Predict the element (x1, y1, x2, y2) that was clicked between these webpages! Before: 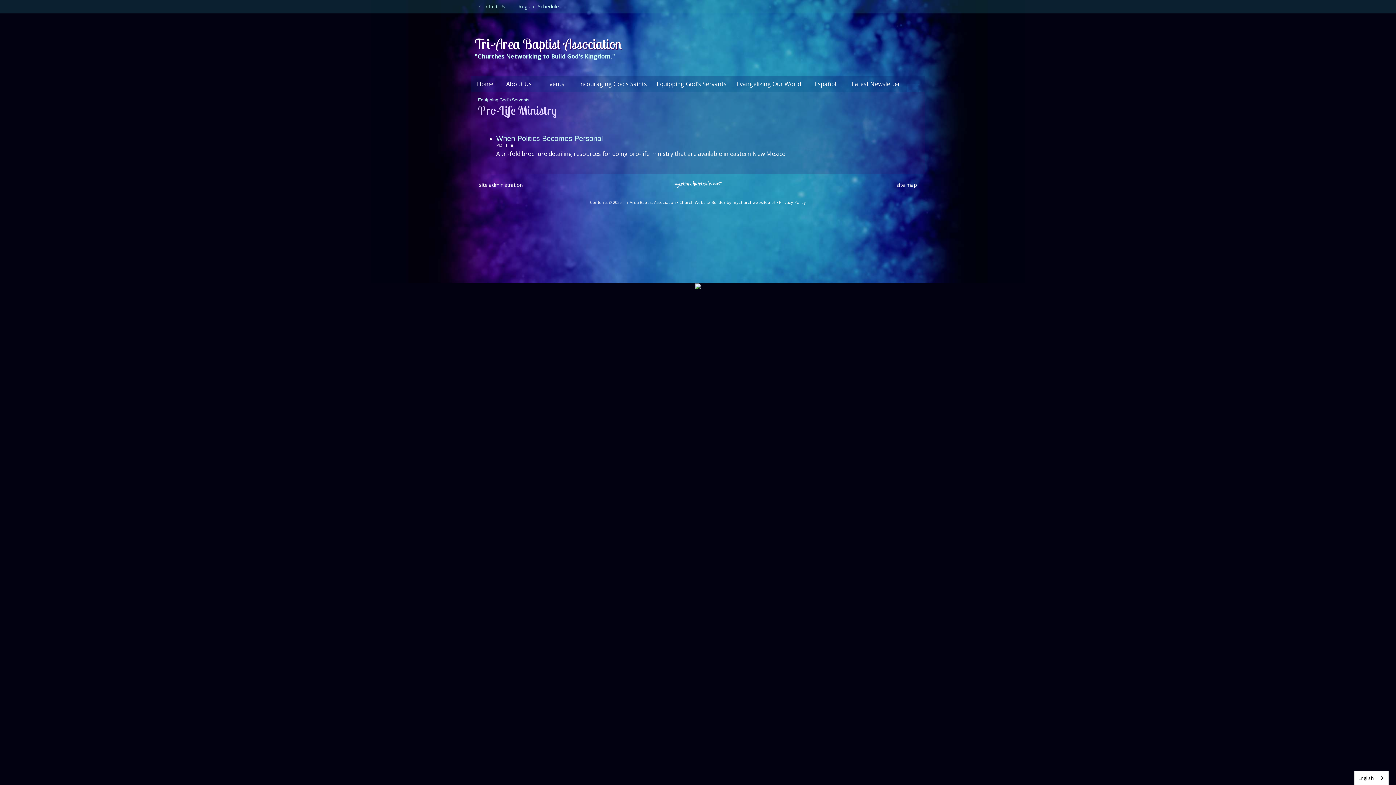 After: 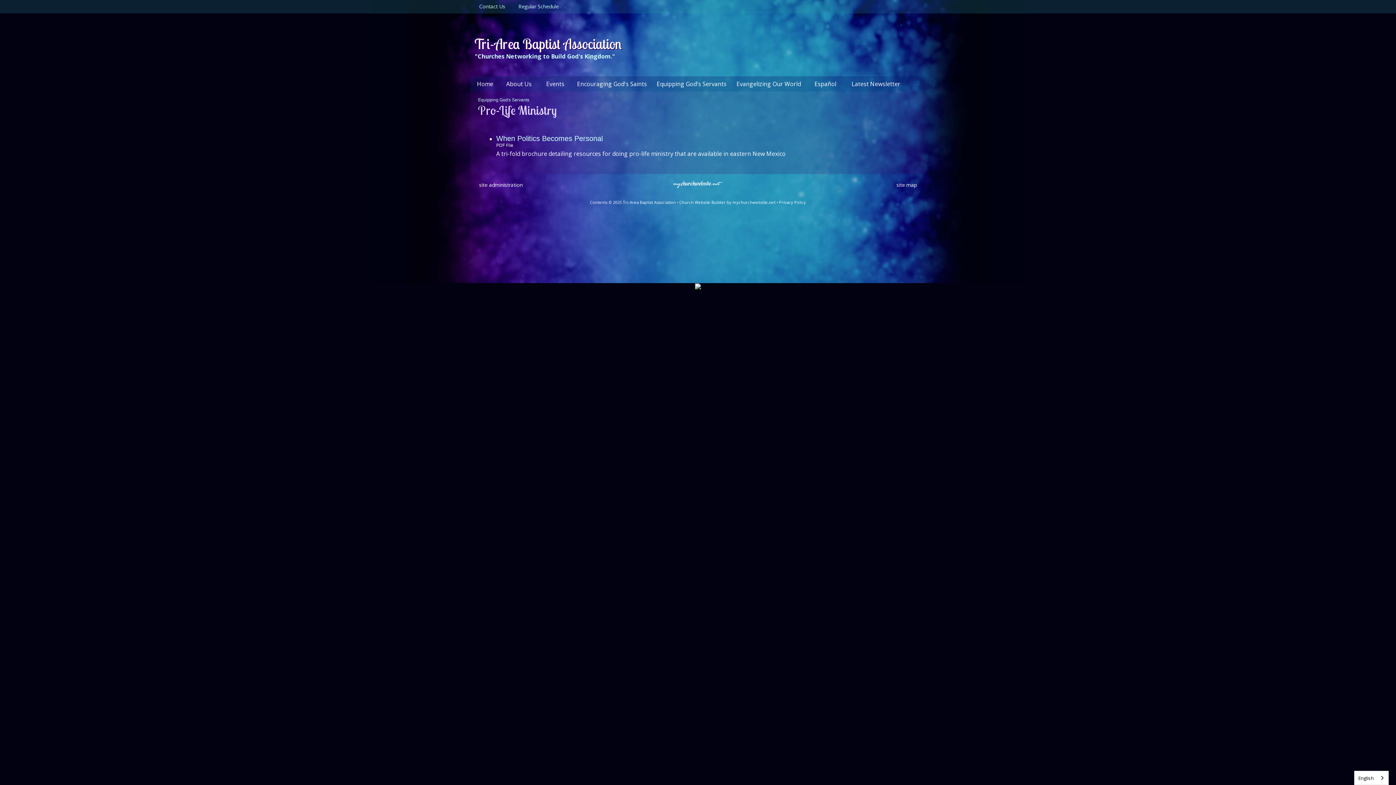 Action: bbox: (476, 2, 505, 9) label:   Contact Us